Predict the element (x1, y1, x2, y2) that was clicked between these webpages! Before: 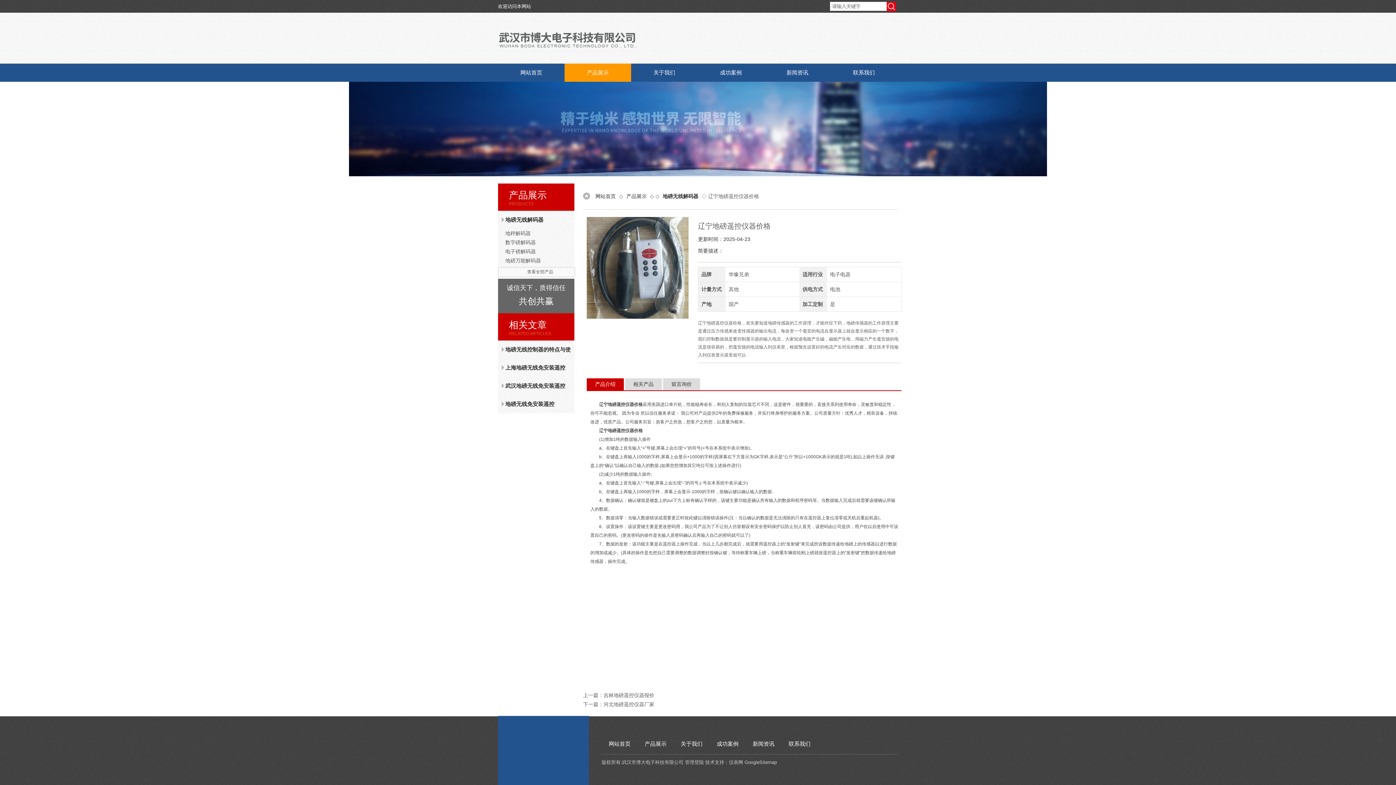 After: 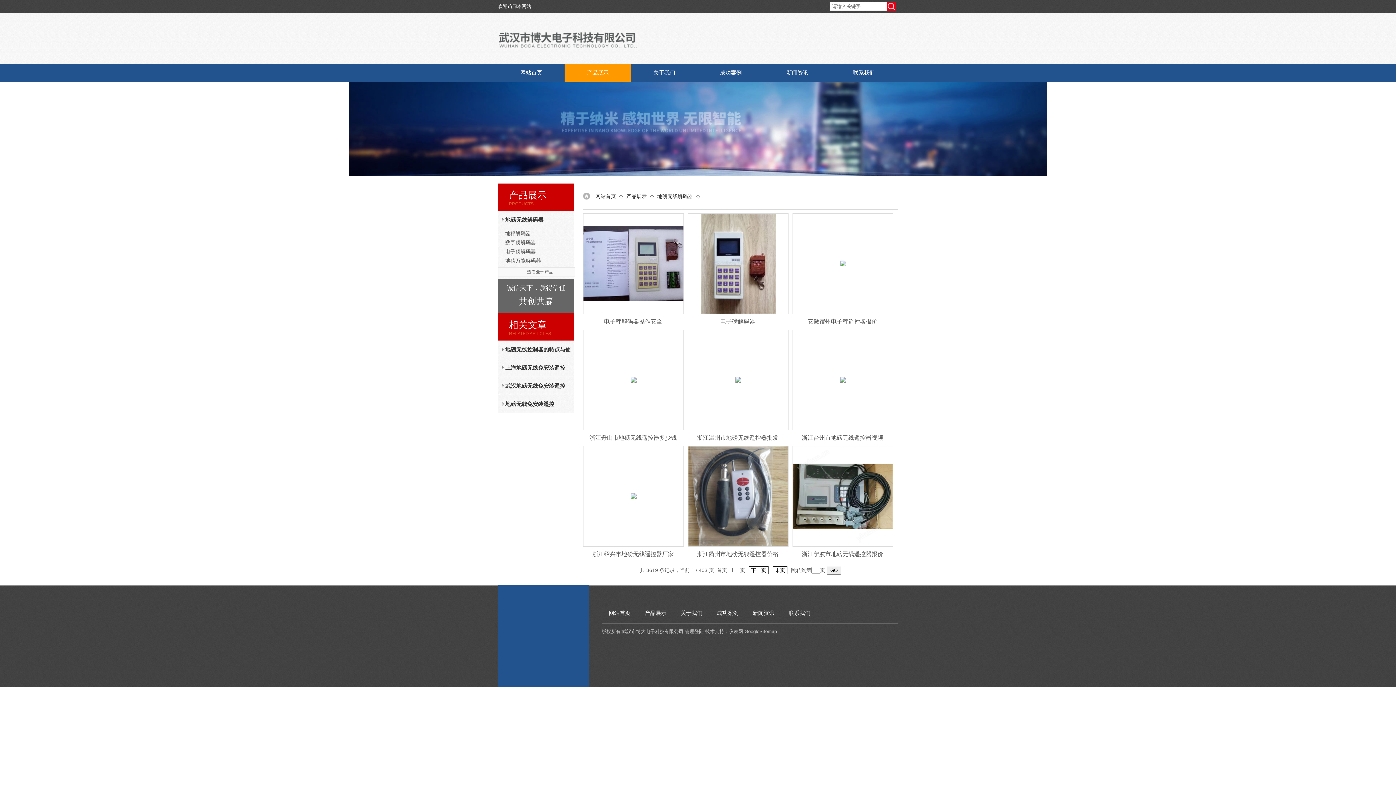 Action: label: 地磅无线解码器 bbox: (505, 216, 543, 222)